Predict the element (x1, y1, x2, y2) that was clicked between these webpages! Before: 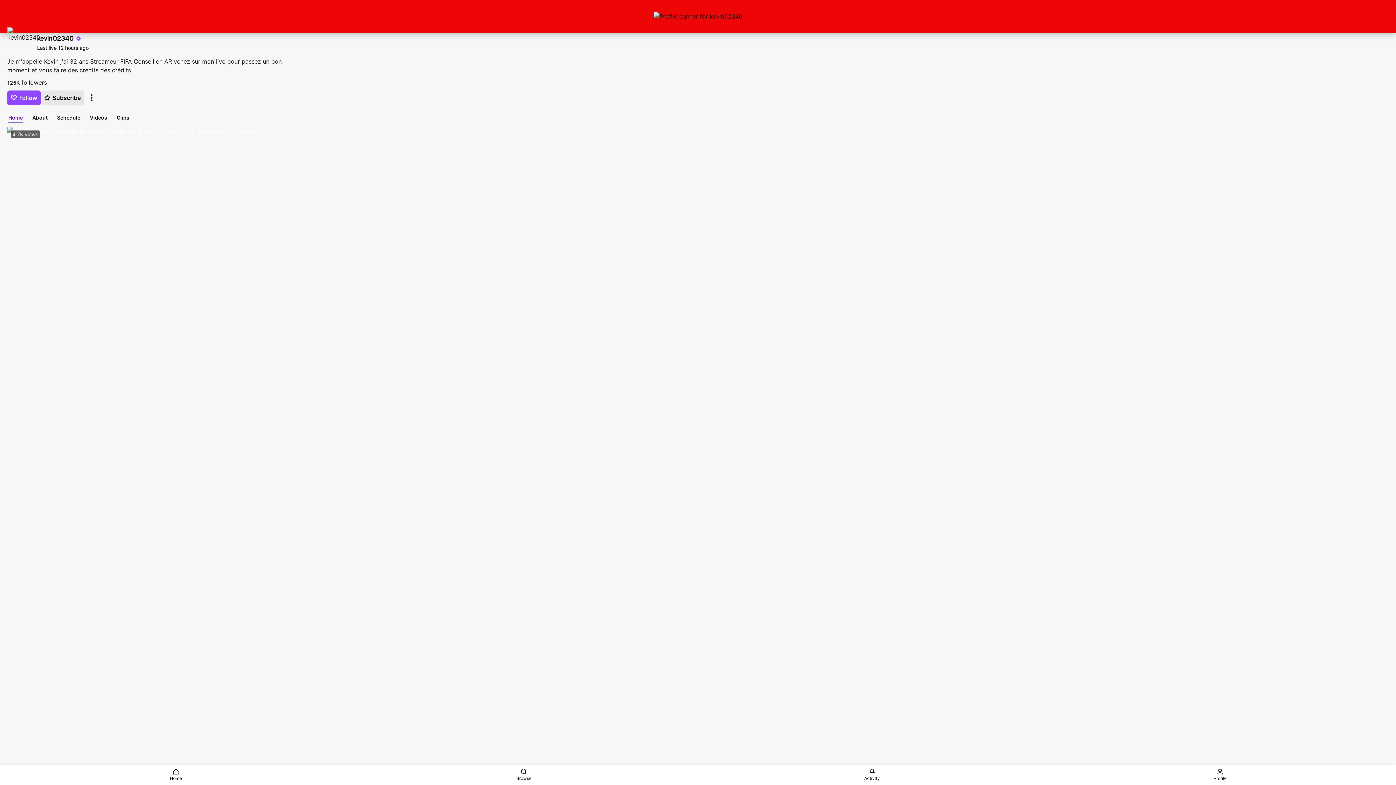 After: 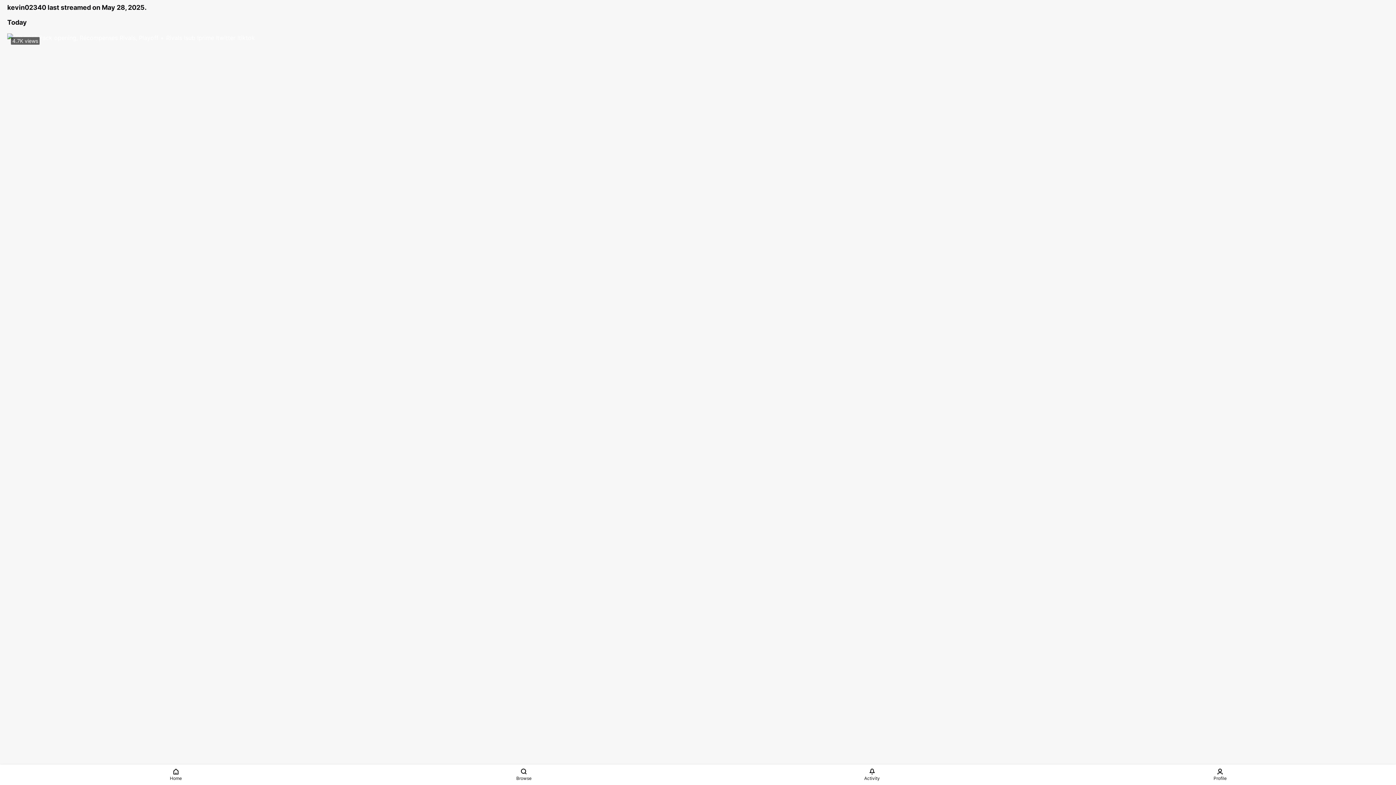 Action: bbox: (53, 113, 84, 121) label: Schedule